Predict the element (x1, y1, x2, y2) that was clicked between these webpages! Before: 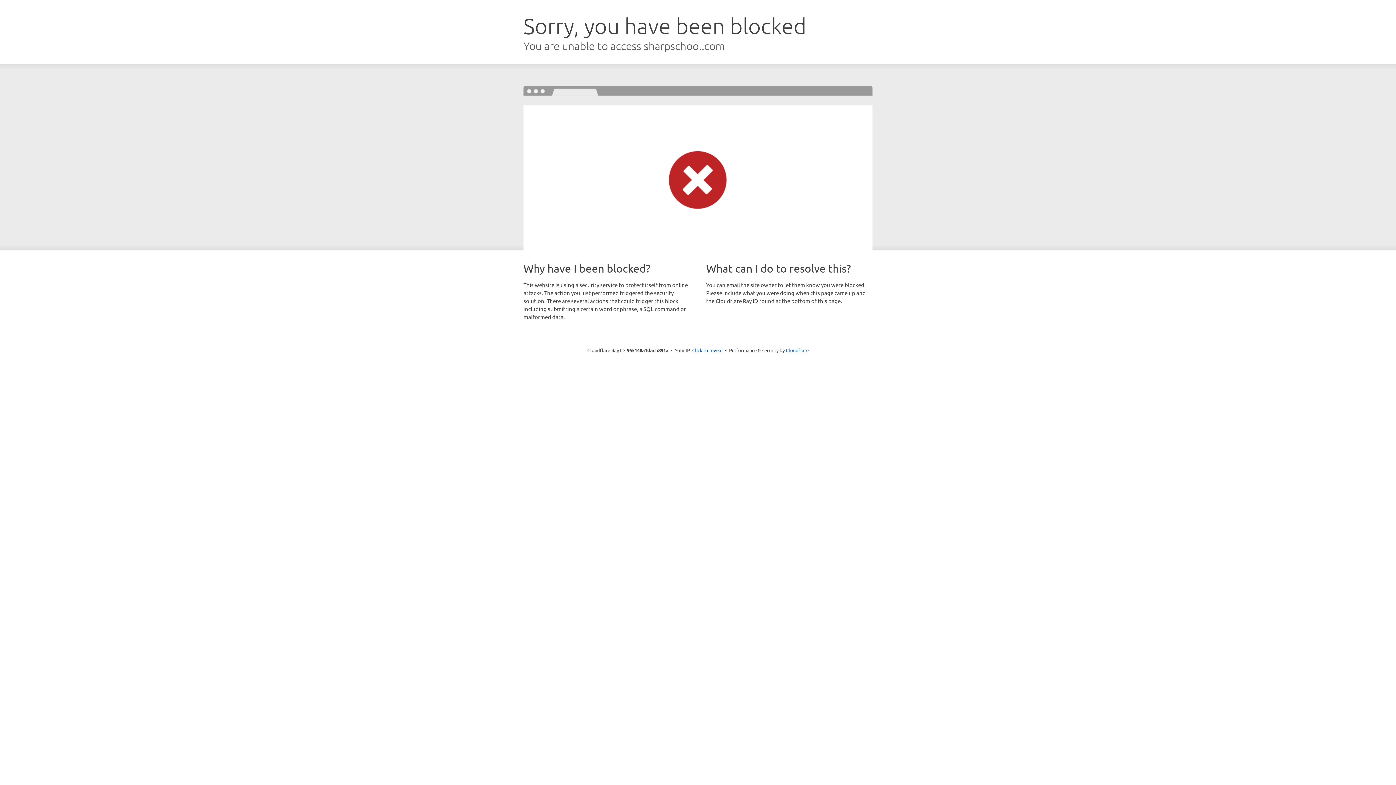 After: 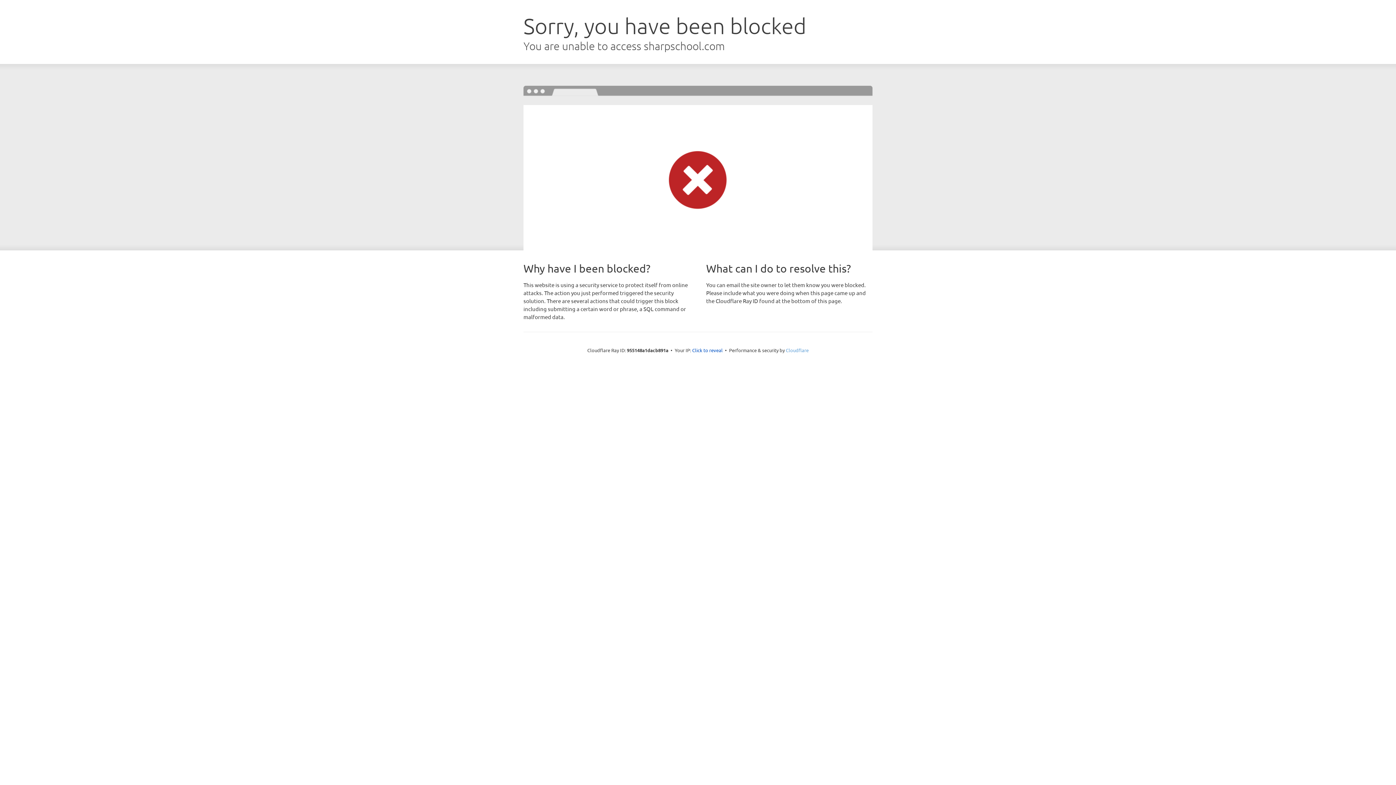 Action: label: Cloudflare bbox: (786, 347, 808, 353)